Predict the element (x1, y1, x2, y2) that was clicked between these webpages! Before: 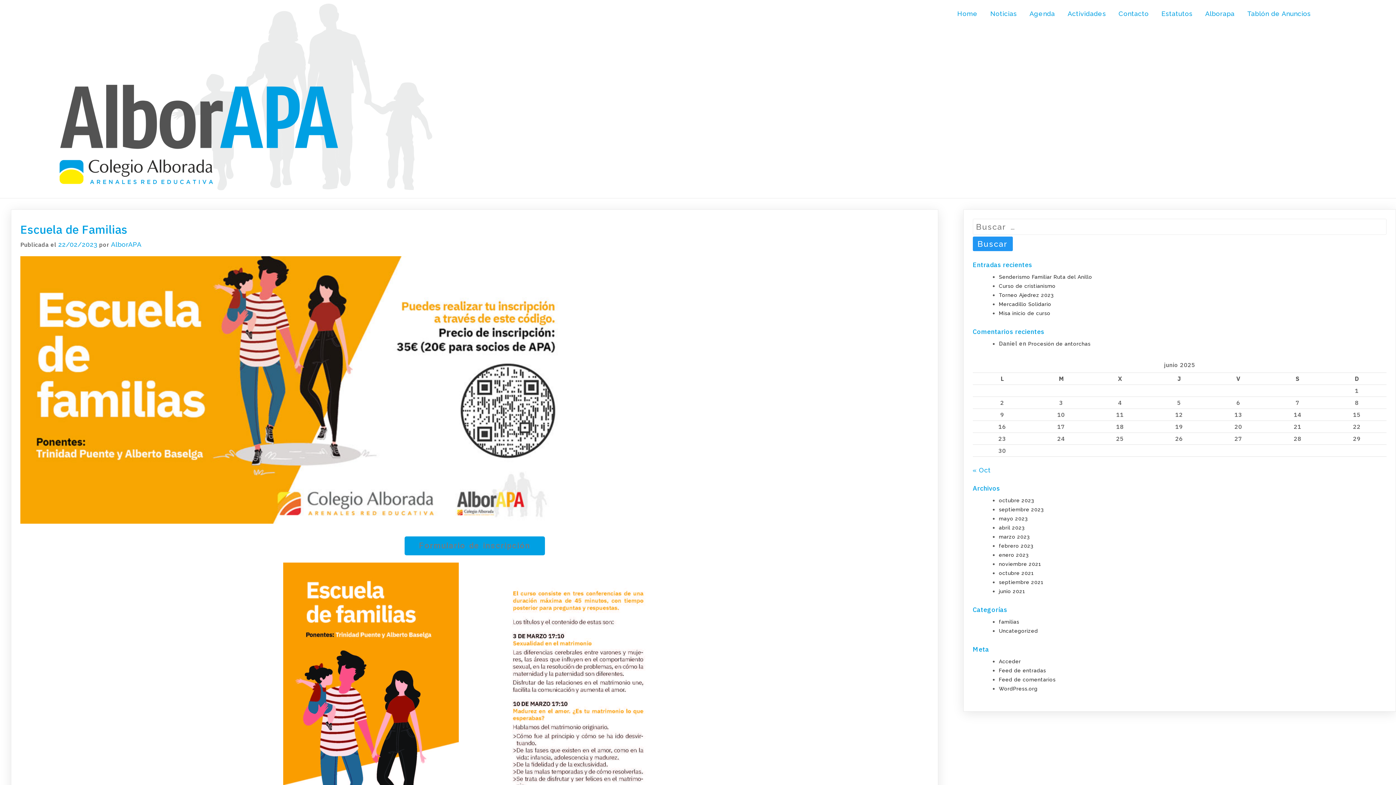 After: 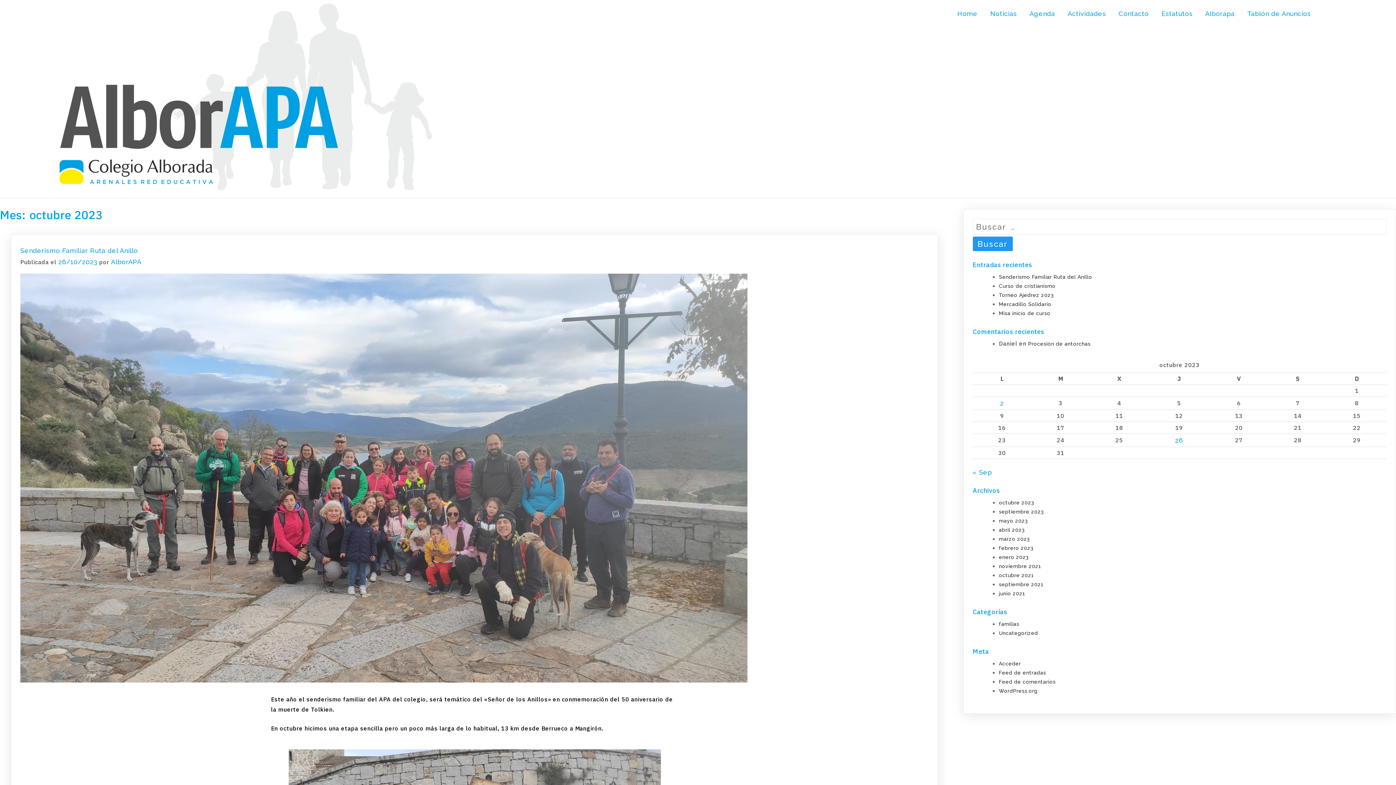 Action: bbox: (972, 466, 991, 474) label: « Oct